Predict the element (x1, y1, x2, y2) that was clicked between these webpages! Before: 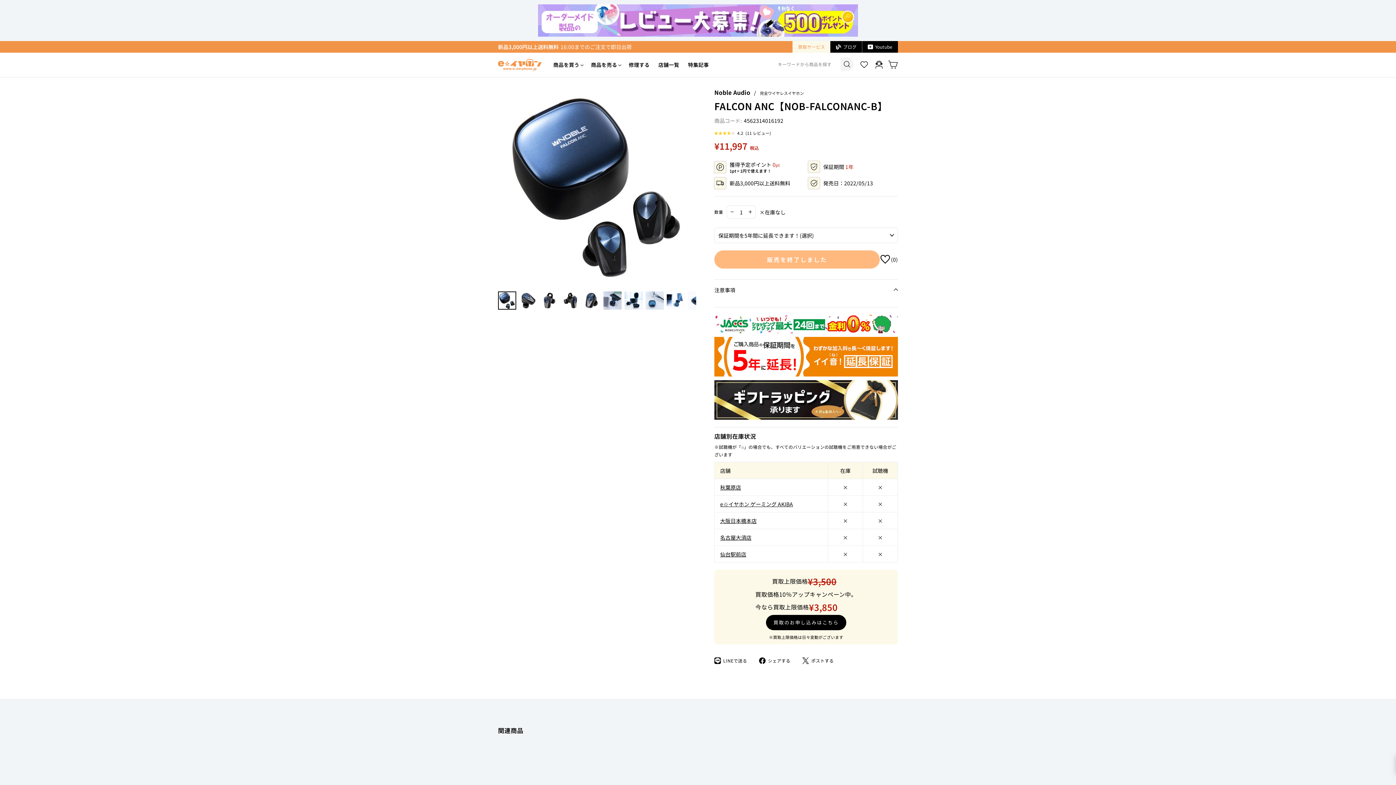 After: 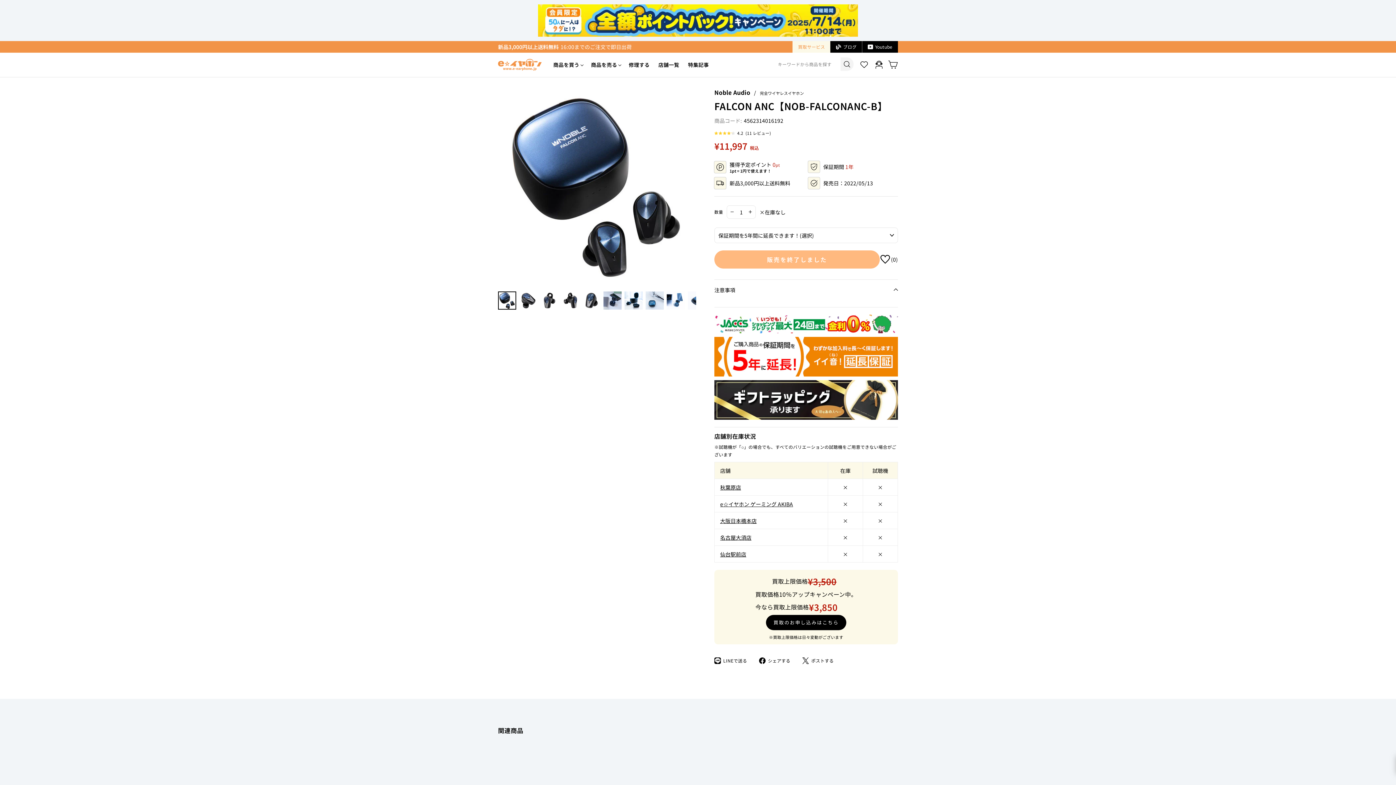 Action: bbox: (862, 41, 898, 52) label: Youtube